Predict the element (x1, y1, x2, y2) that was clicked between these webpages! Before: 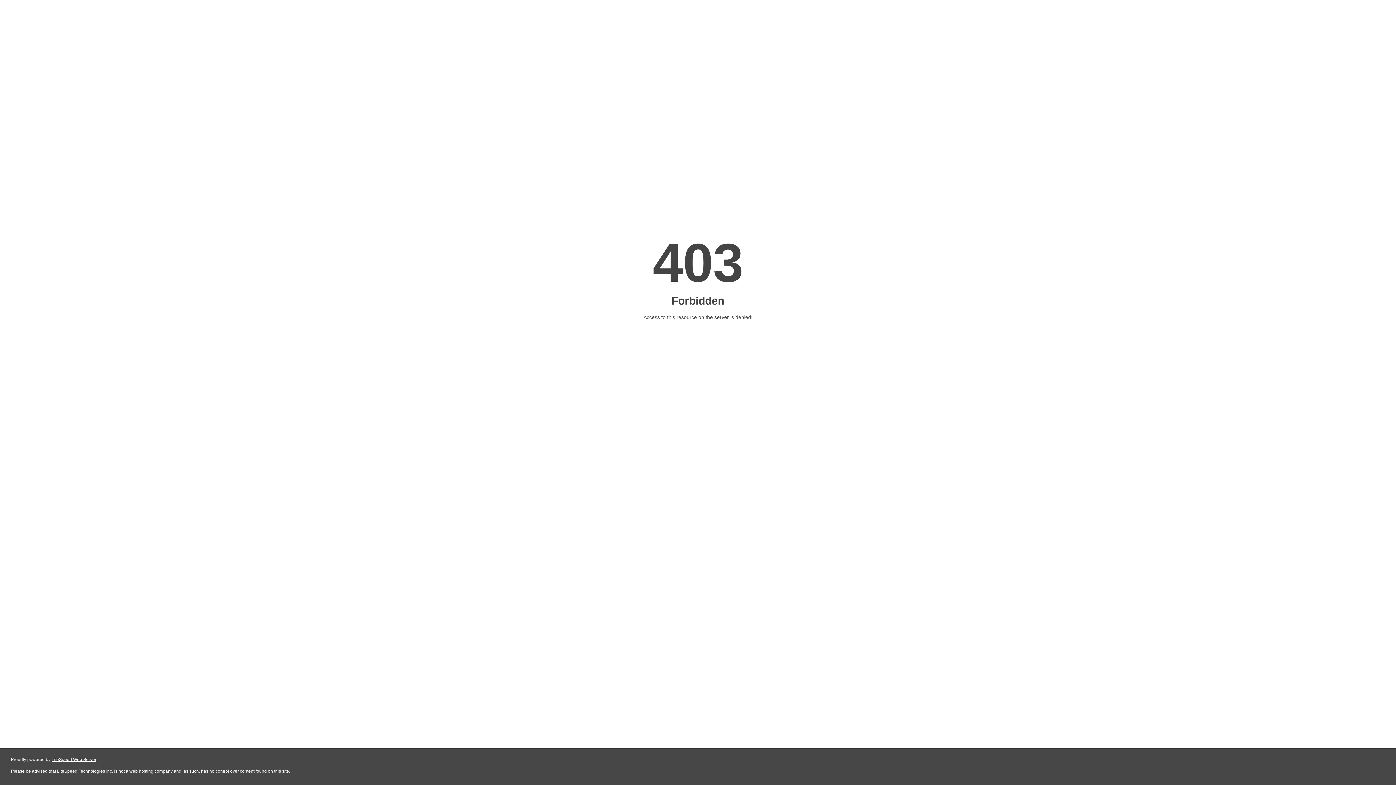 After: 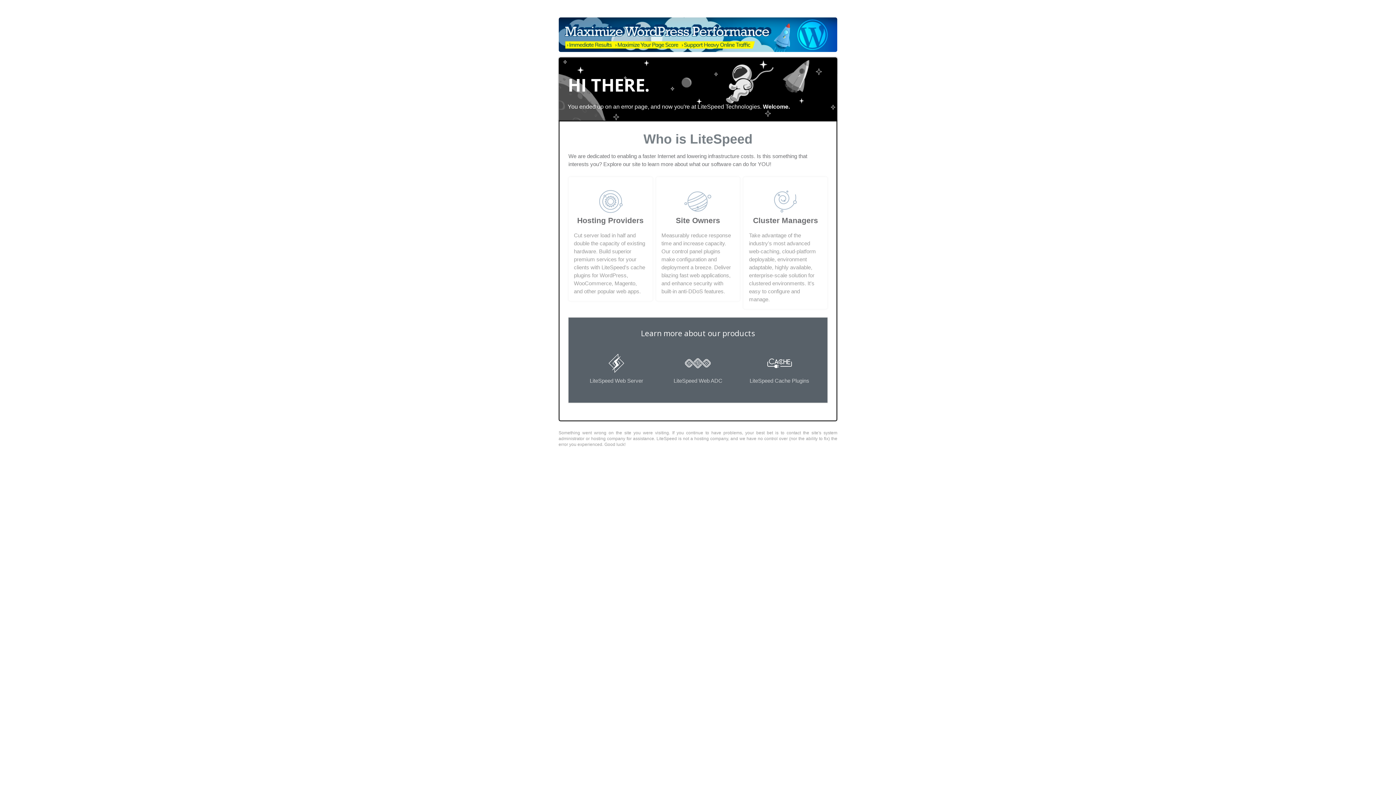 Action: label: LiteSpeed Web Server bbox: (51, 757, 96, 762)